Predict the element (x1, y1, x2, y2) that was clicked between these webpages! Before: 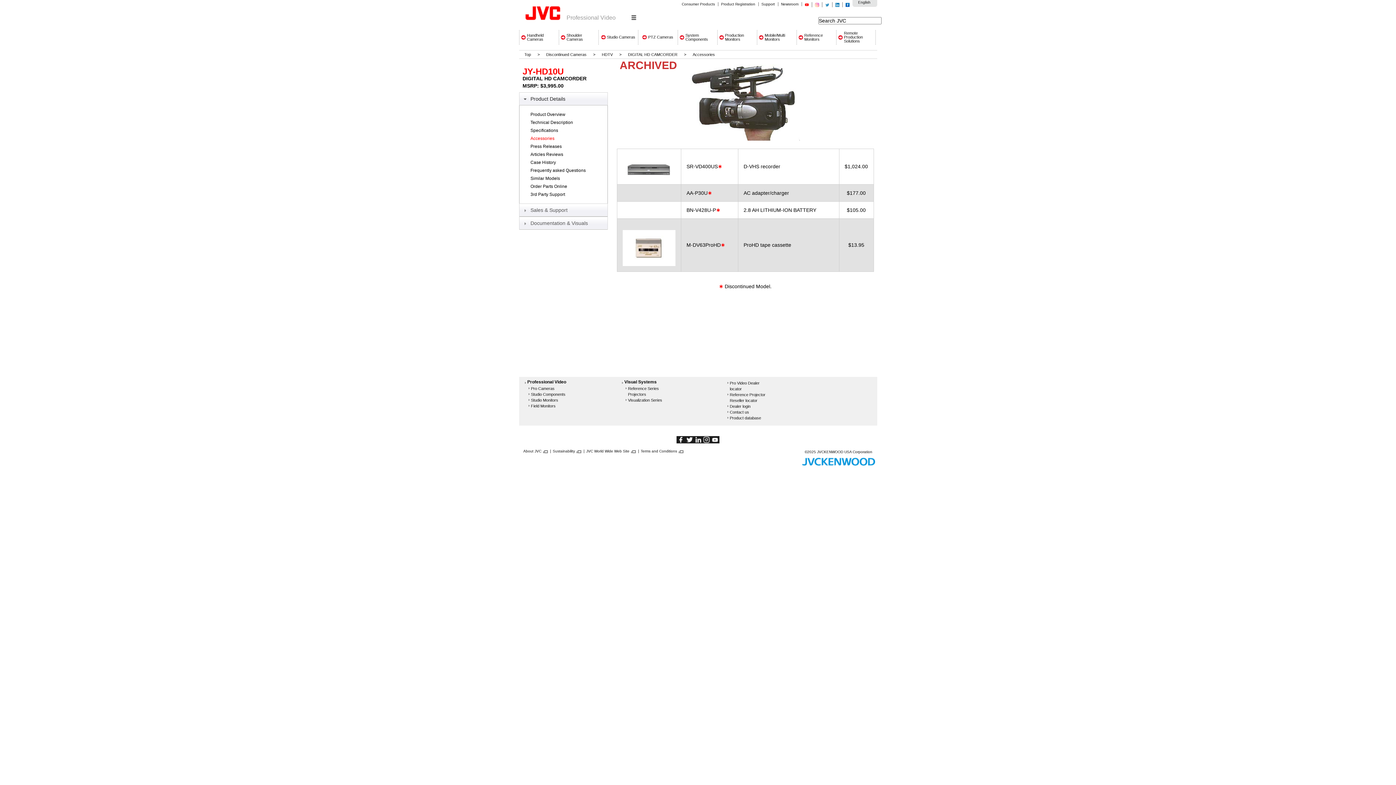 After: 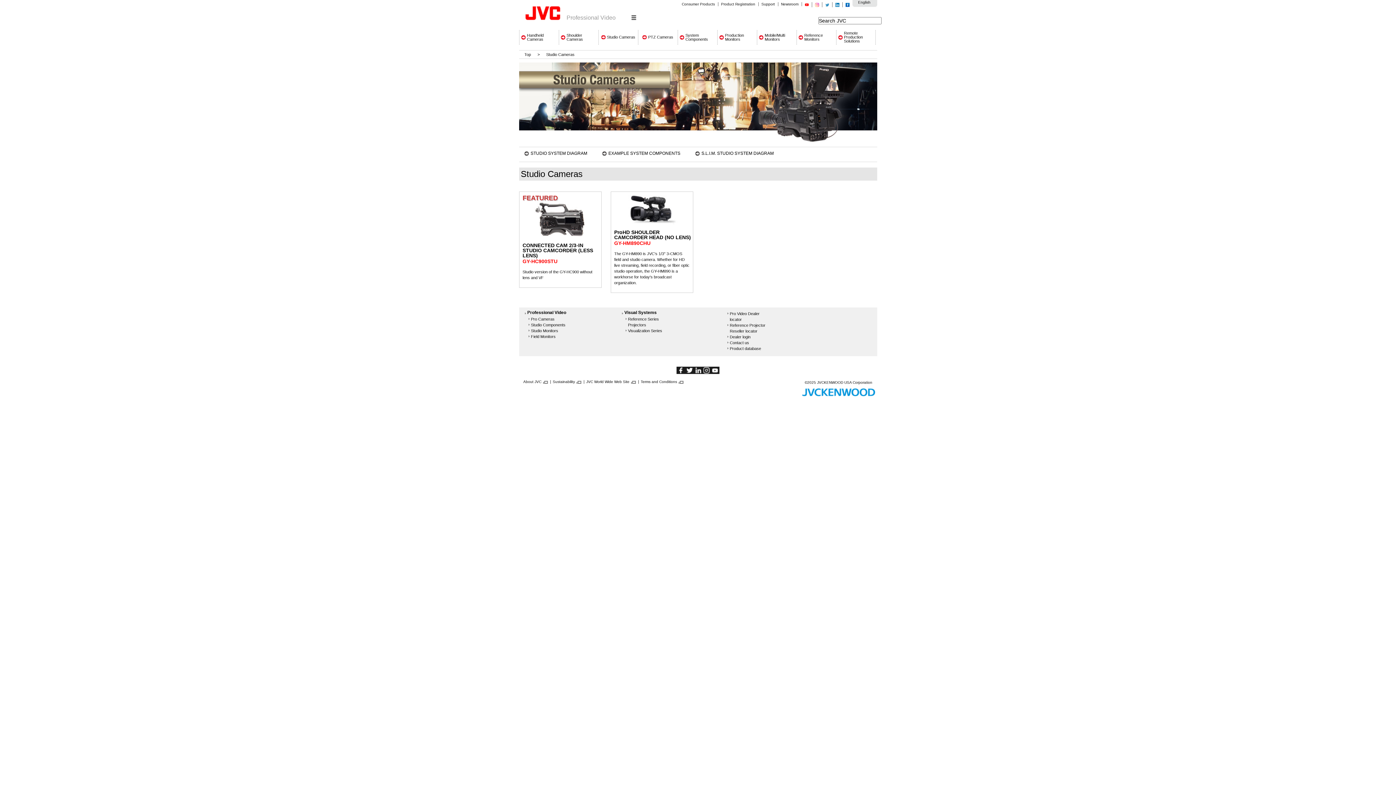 Action: label: Studio Cameras bbox: (598, 30, 638, 44)